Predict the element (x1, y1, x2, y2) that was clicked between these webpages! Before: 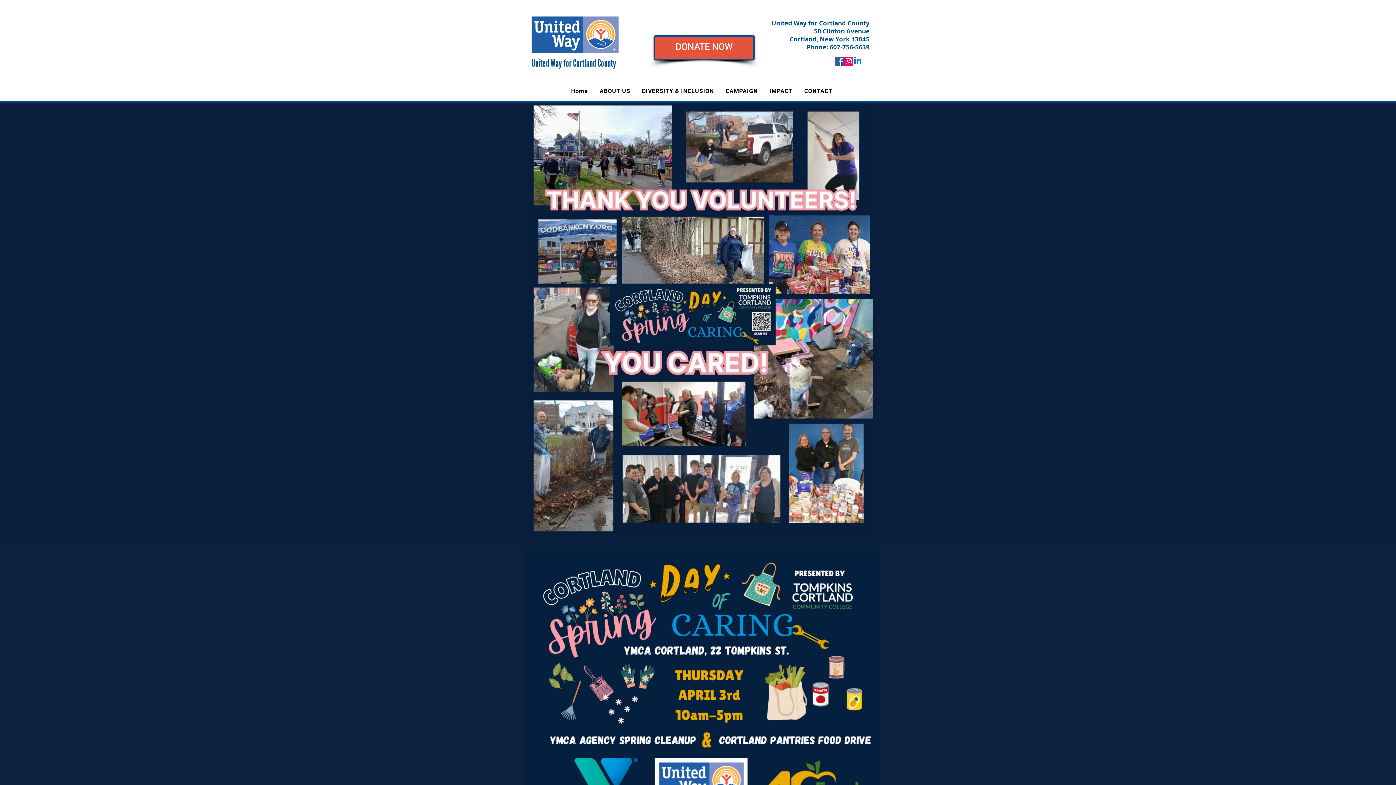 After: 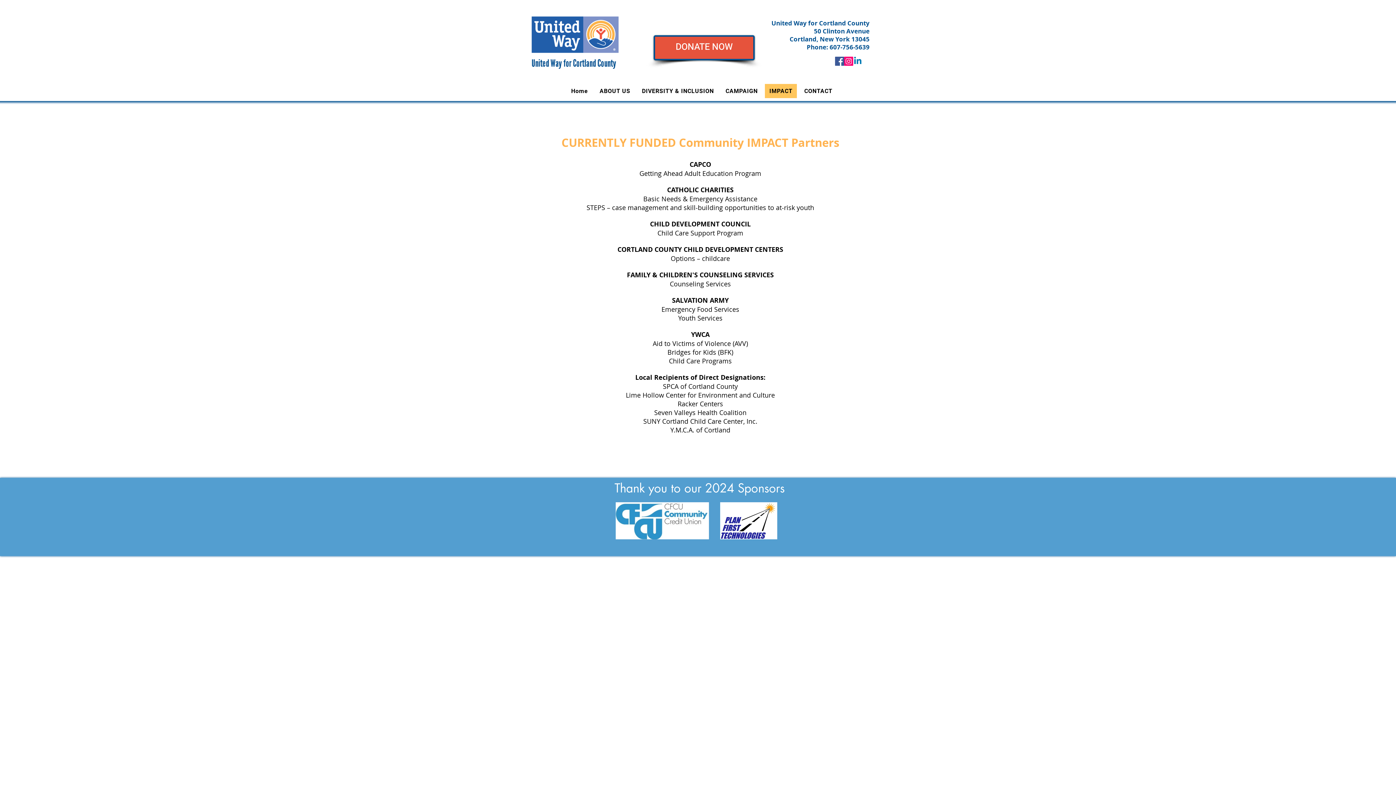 Action: label: IMPACT bbox: (765, 84, 797, 98)